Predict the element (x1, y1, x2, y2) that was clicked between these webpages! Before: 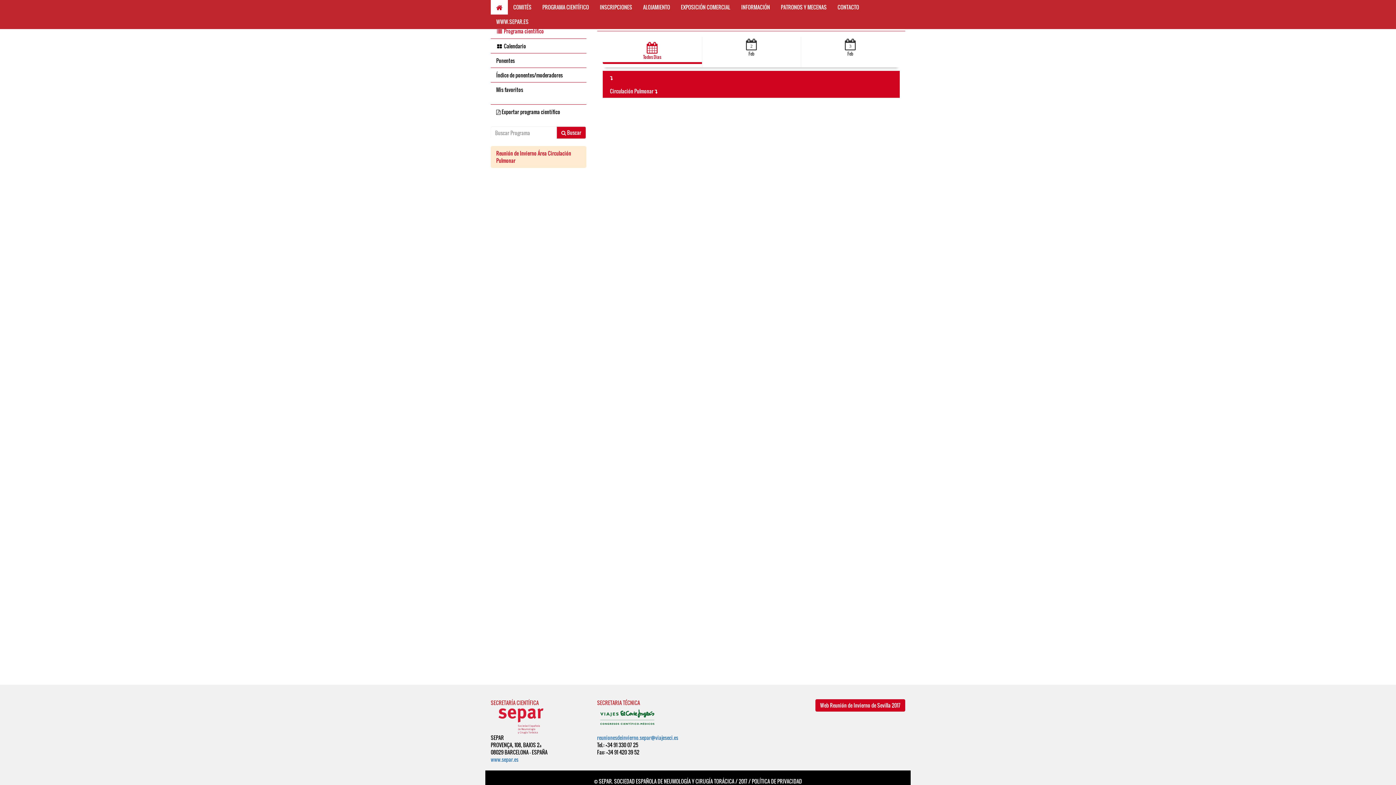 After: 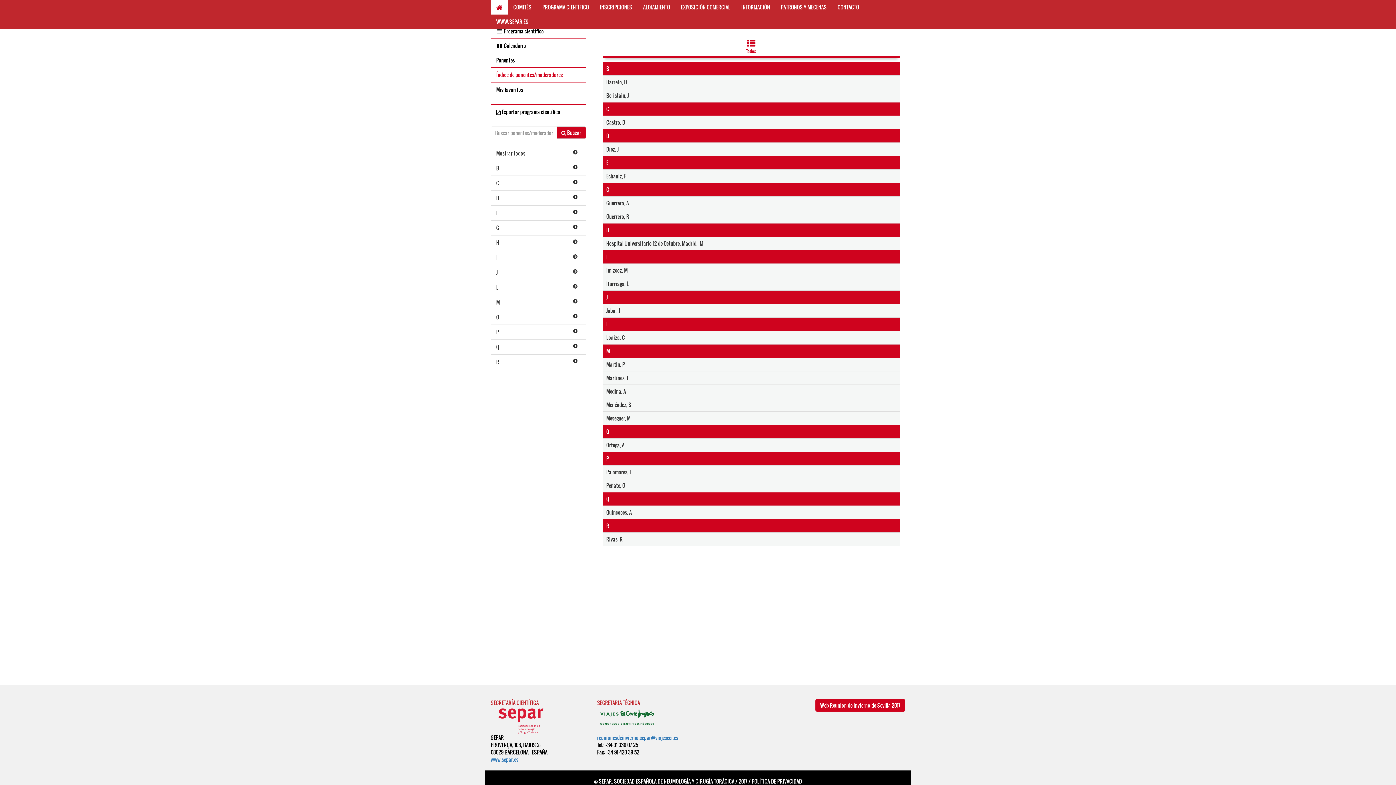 Action: bbox: (490, 67, 586, 82) label: Índice de ponentes/moderadores